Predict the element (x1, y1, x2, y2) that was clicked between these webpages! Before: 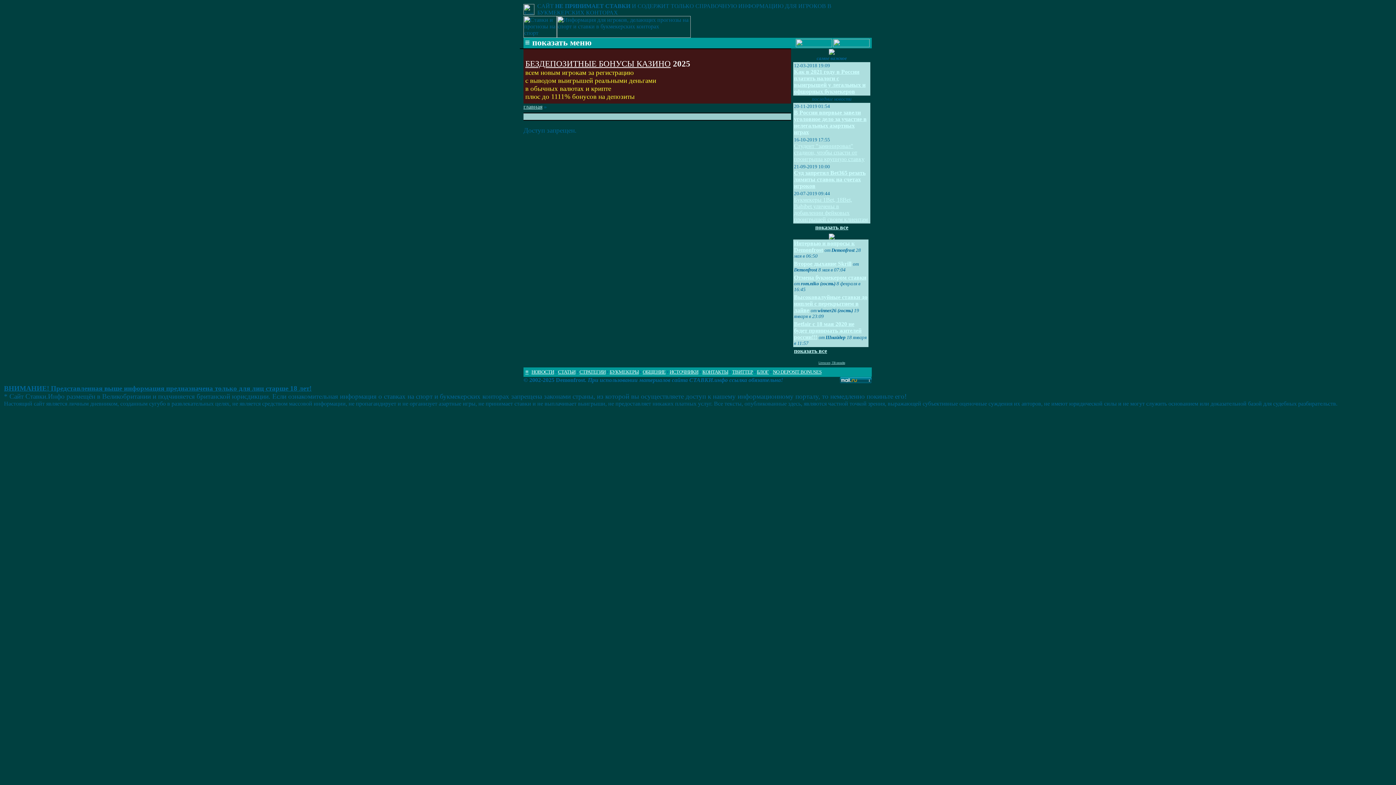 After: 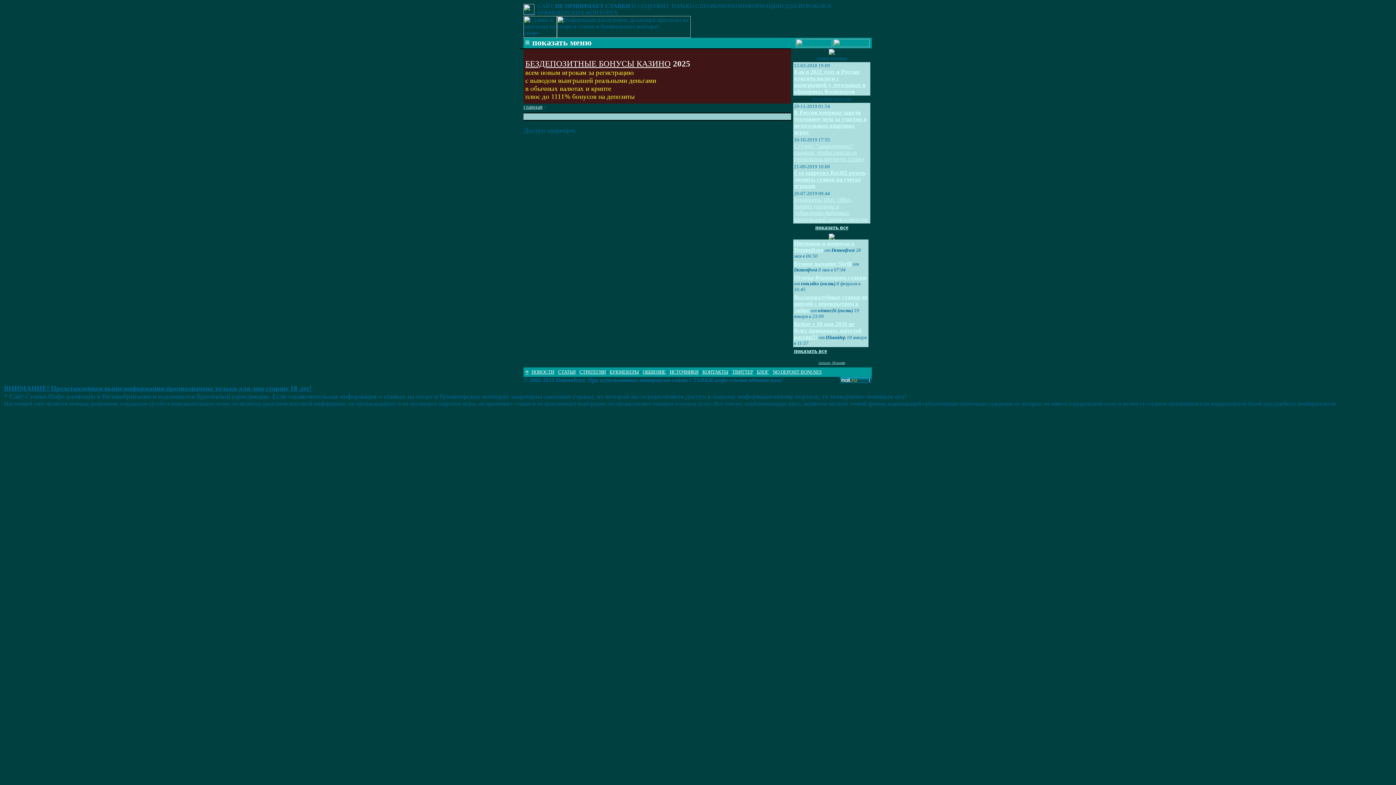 Action: bbox: (773, 369, 821, 374) label: NO DEPOSIT BONUSES